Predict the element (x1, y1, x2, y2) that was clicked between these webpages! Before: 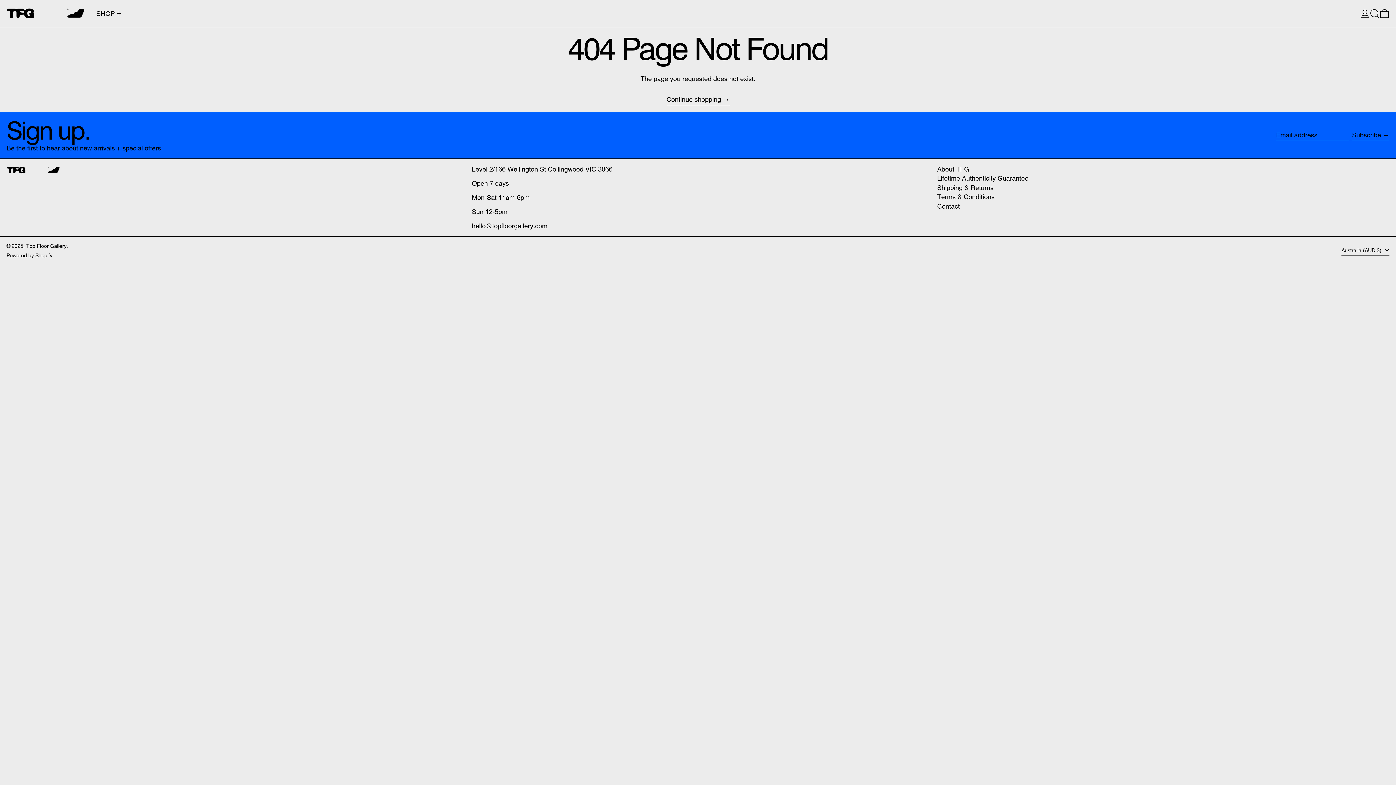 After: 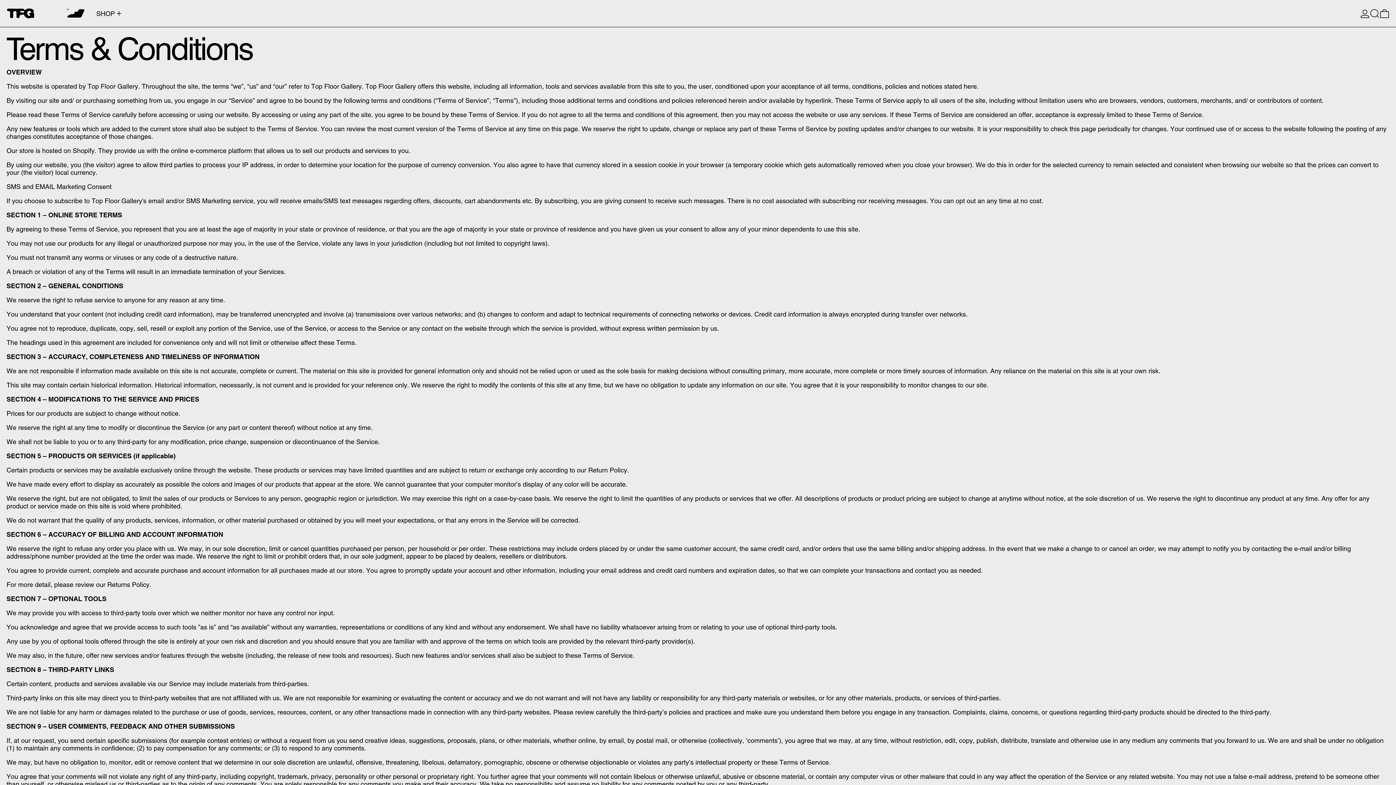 Action: bbox: (937, 193, 994, 200) label: Terms & Conditions